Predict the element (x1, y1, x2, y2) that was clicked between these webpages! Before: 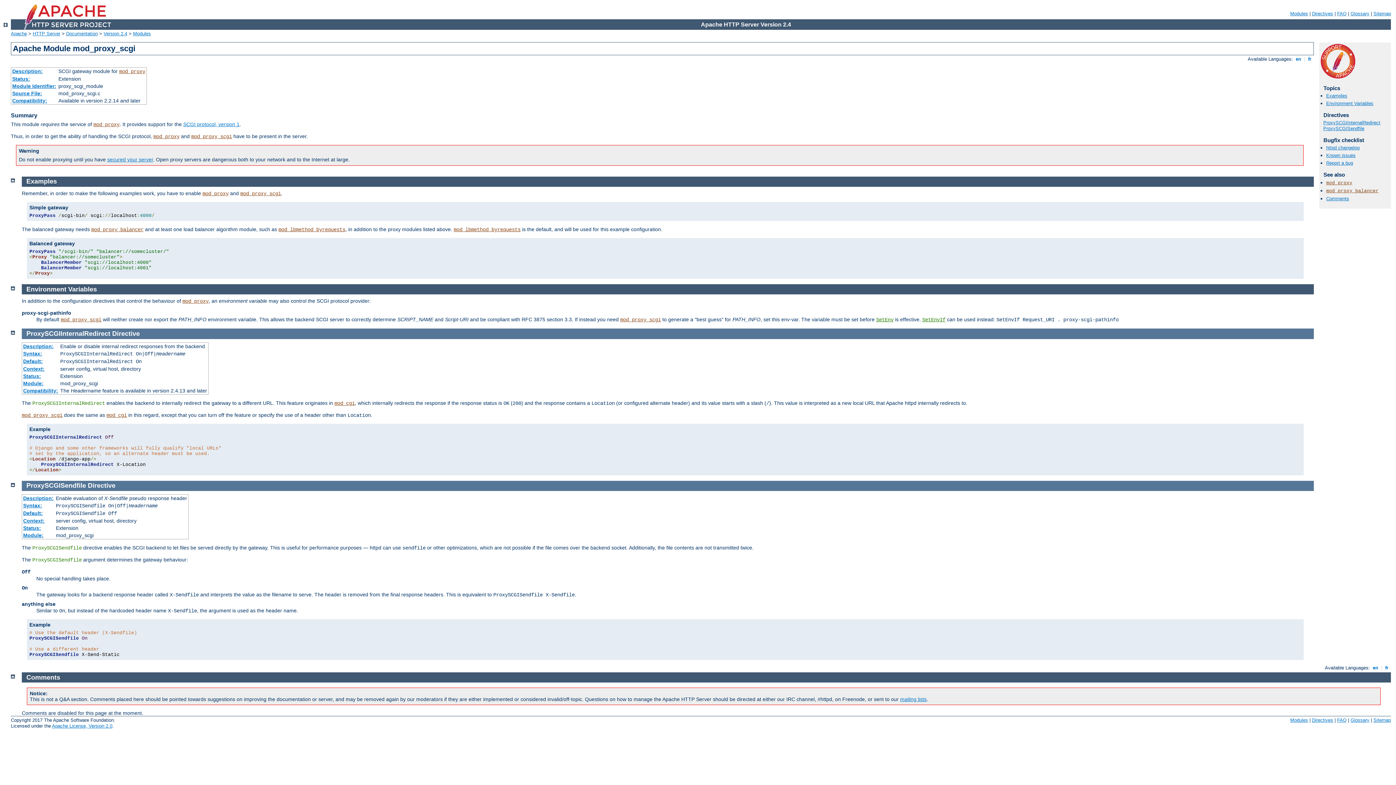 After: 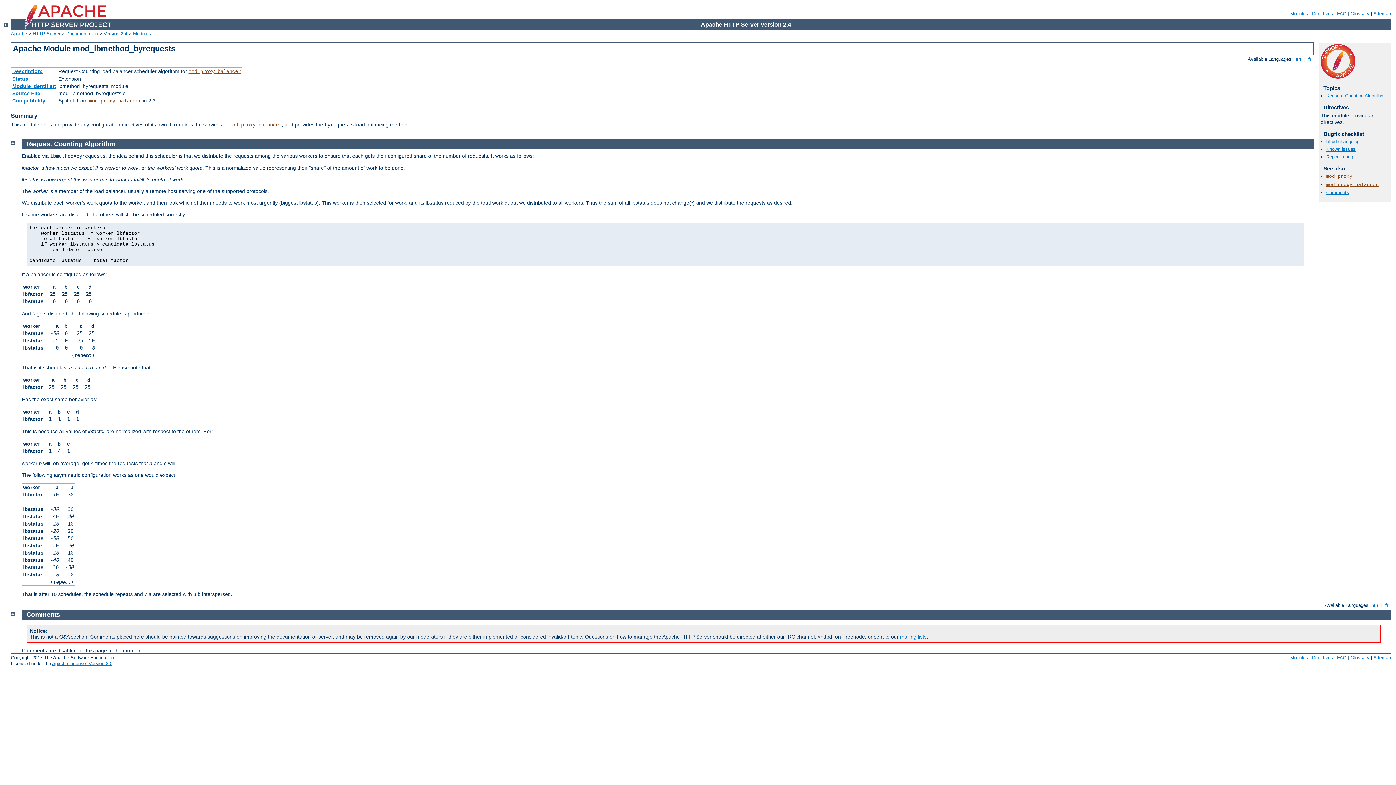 Action: label: mod_lbmethod_byrequests bbox: (278, 226, 345, 232)